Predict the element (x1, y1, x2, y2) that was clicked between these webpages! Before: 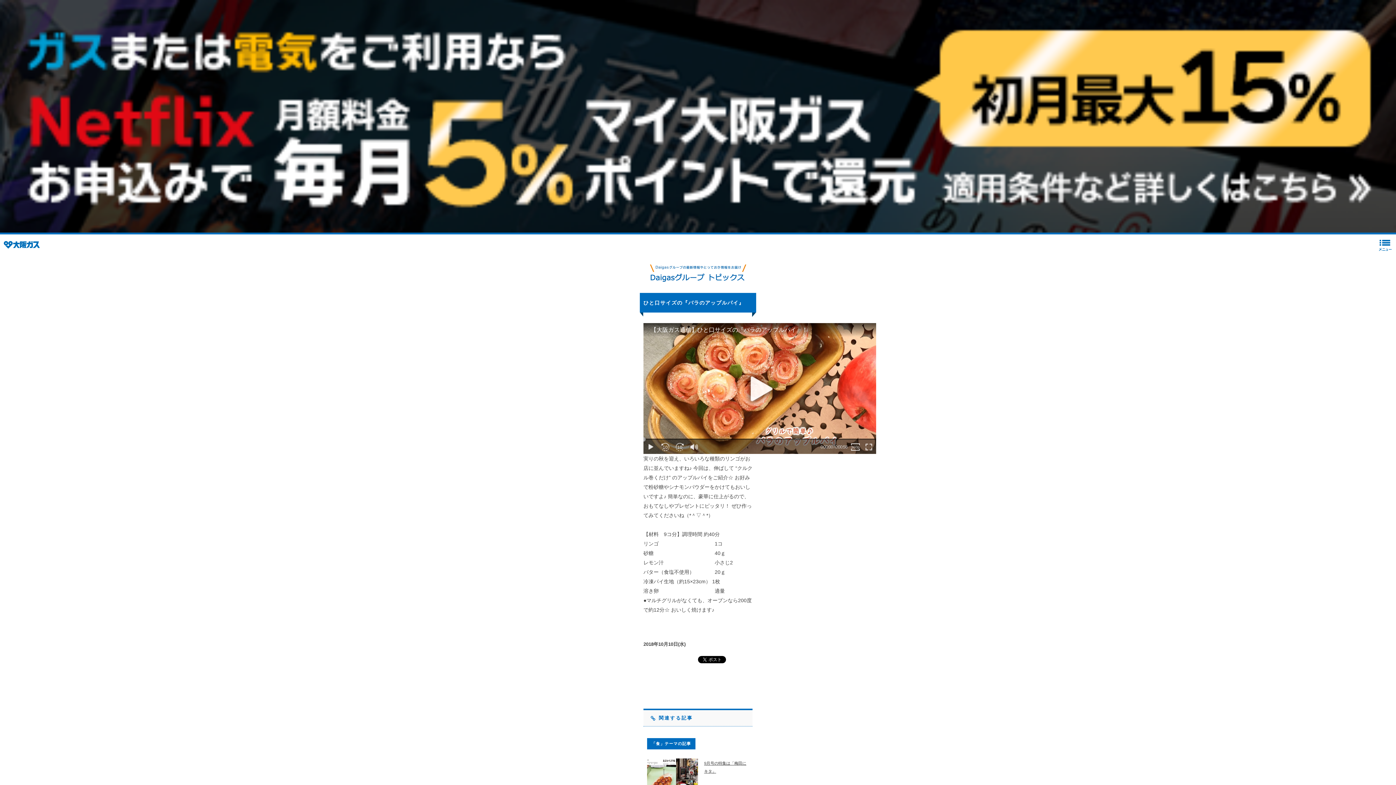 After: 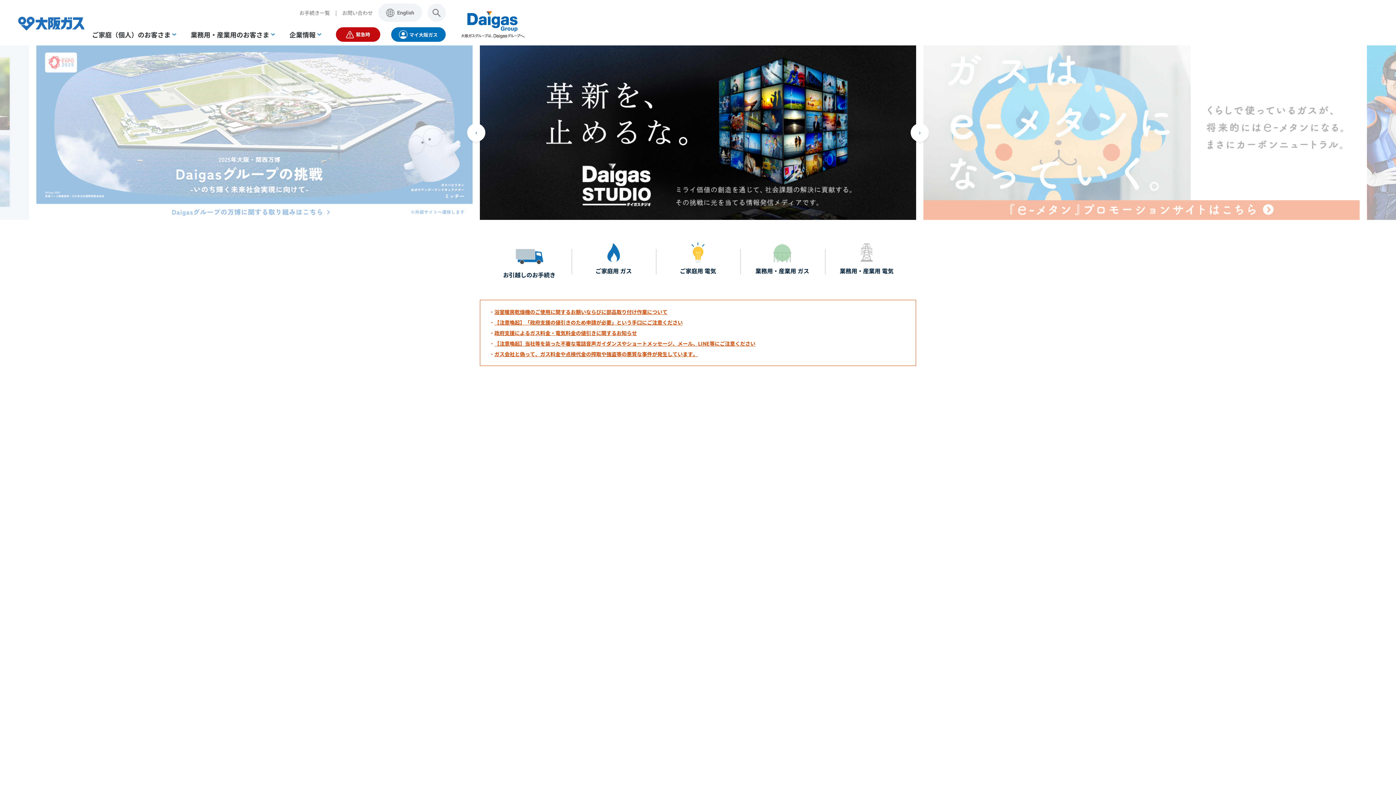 Action: bbox: (3, 242, 40, 248)